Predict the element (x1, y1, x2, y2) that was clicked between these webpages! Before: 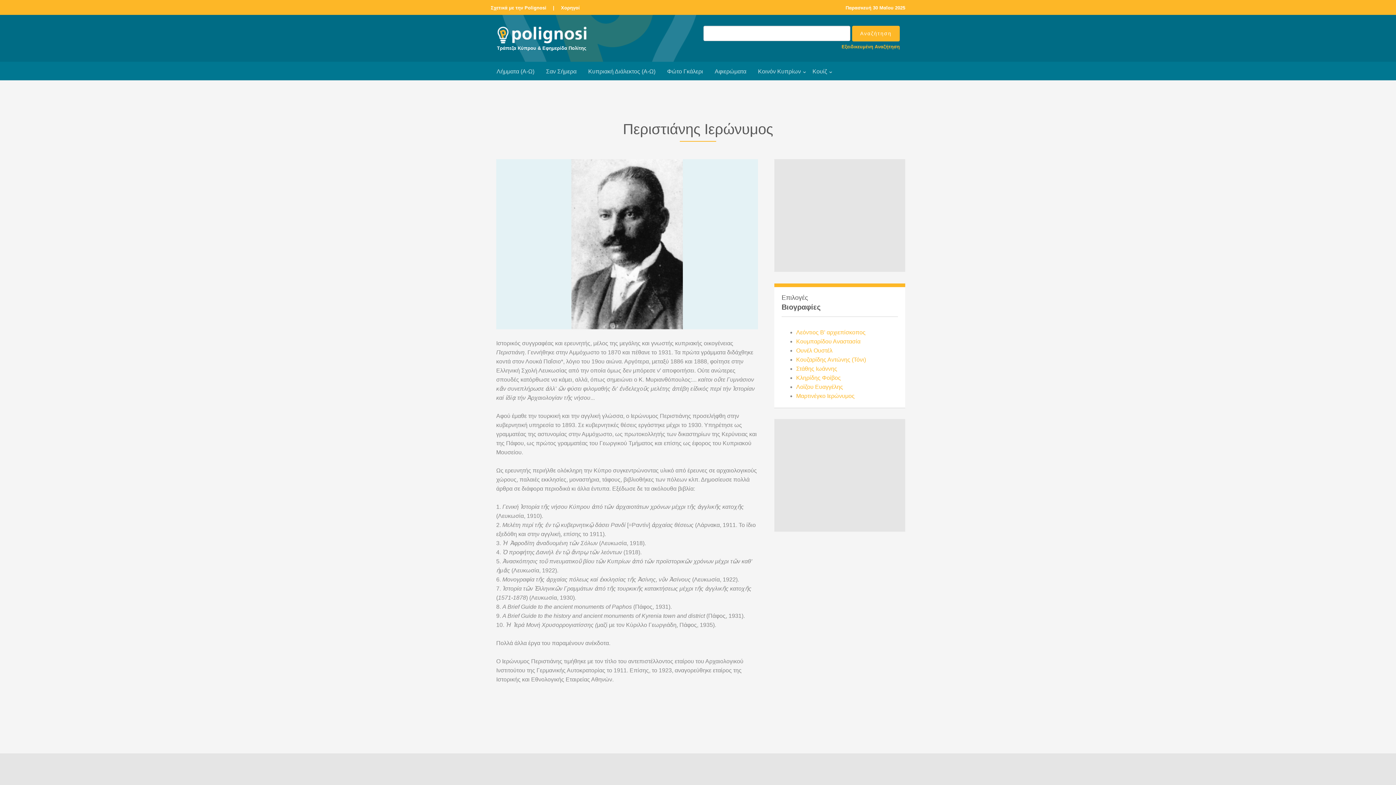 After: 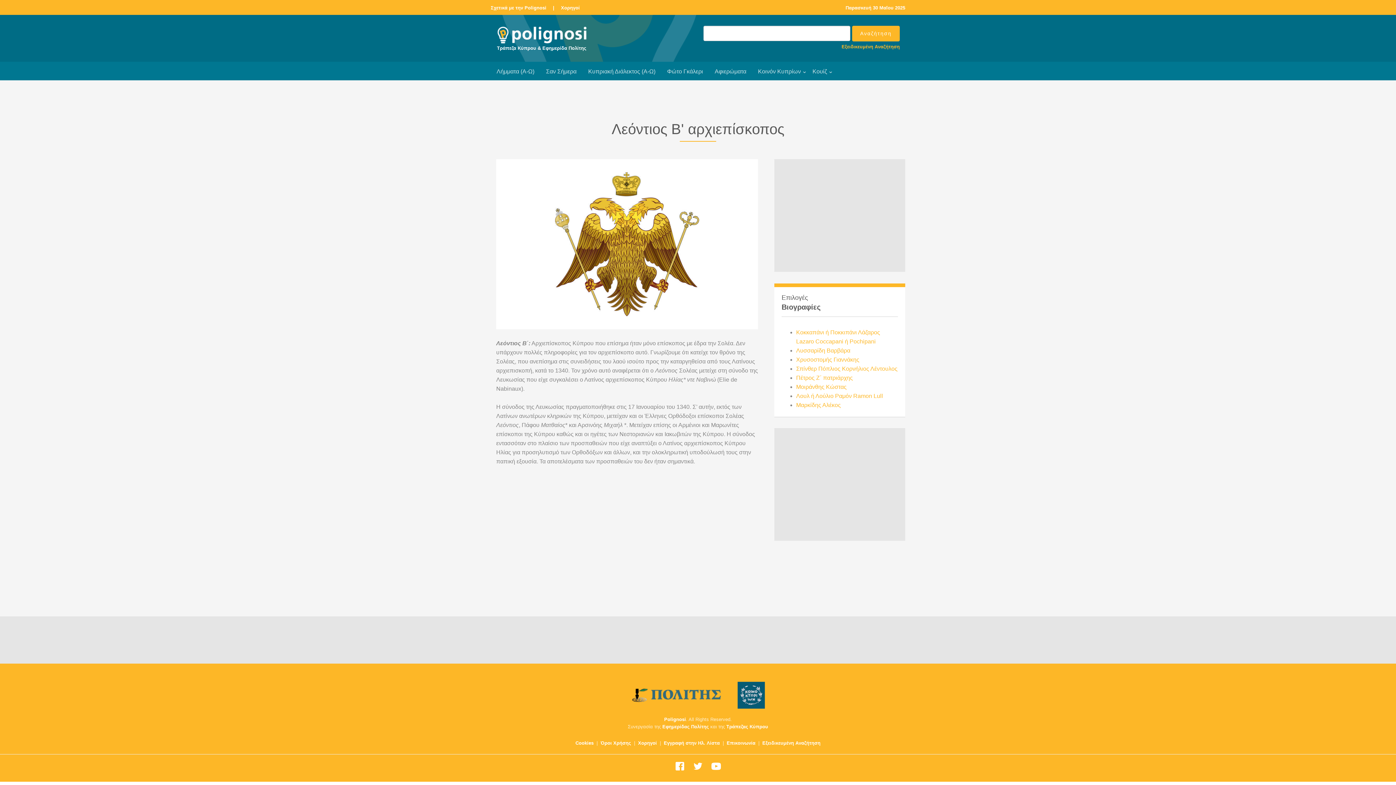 Action: bbox: (796, 329, 865, 335) label: Λεόντιος Β' αρχιεπίσκοπος